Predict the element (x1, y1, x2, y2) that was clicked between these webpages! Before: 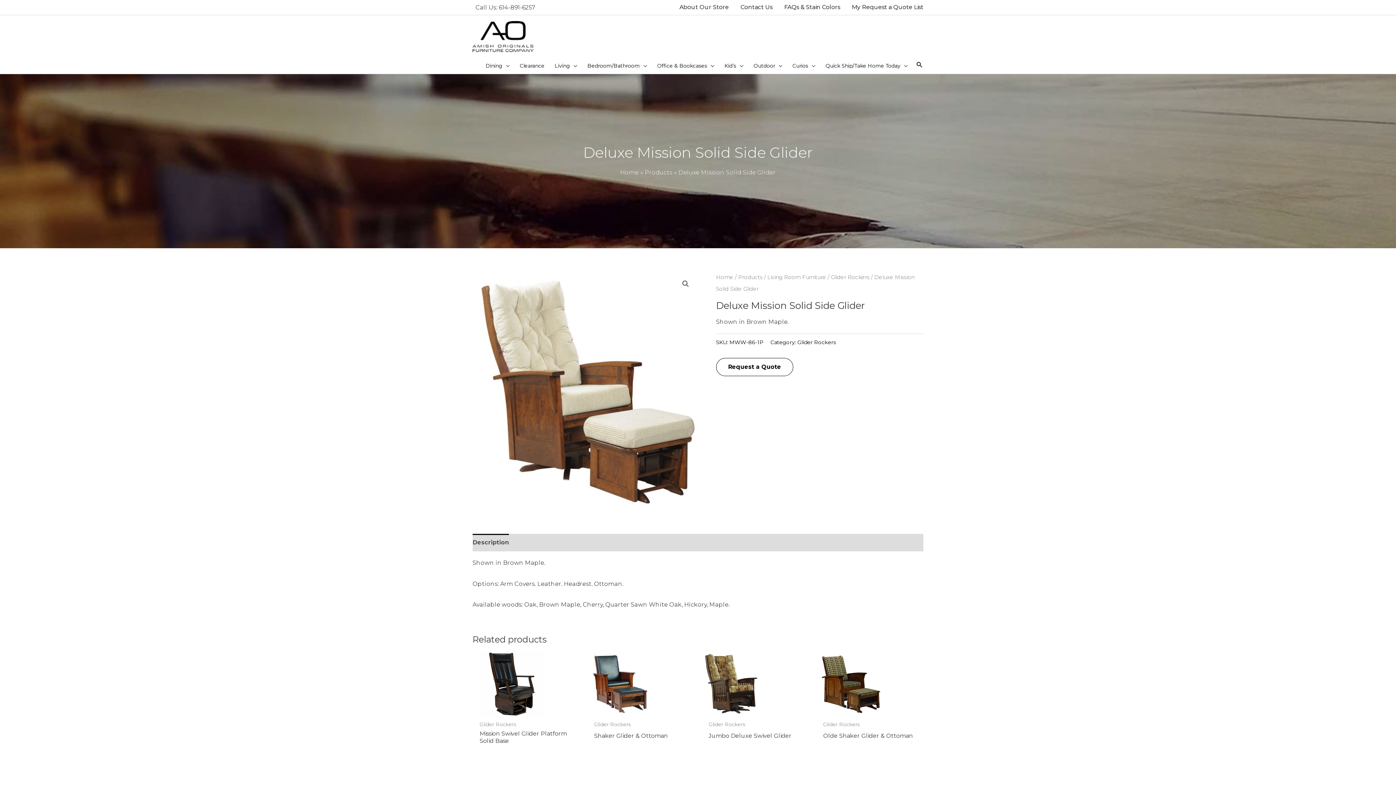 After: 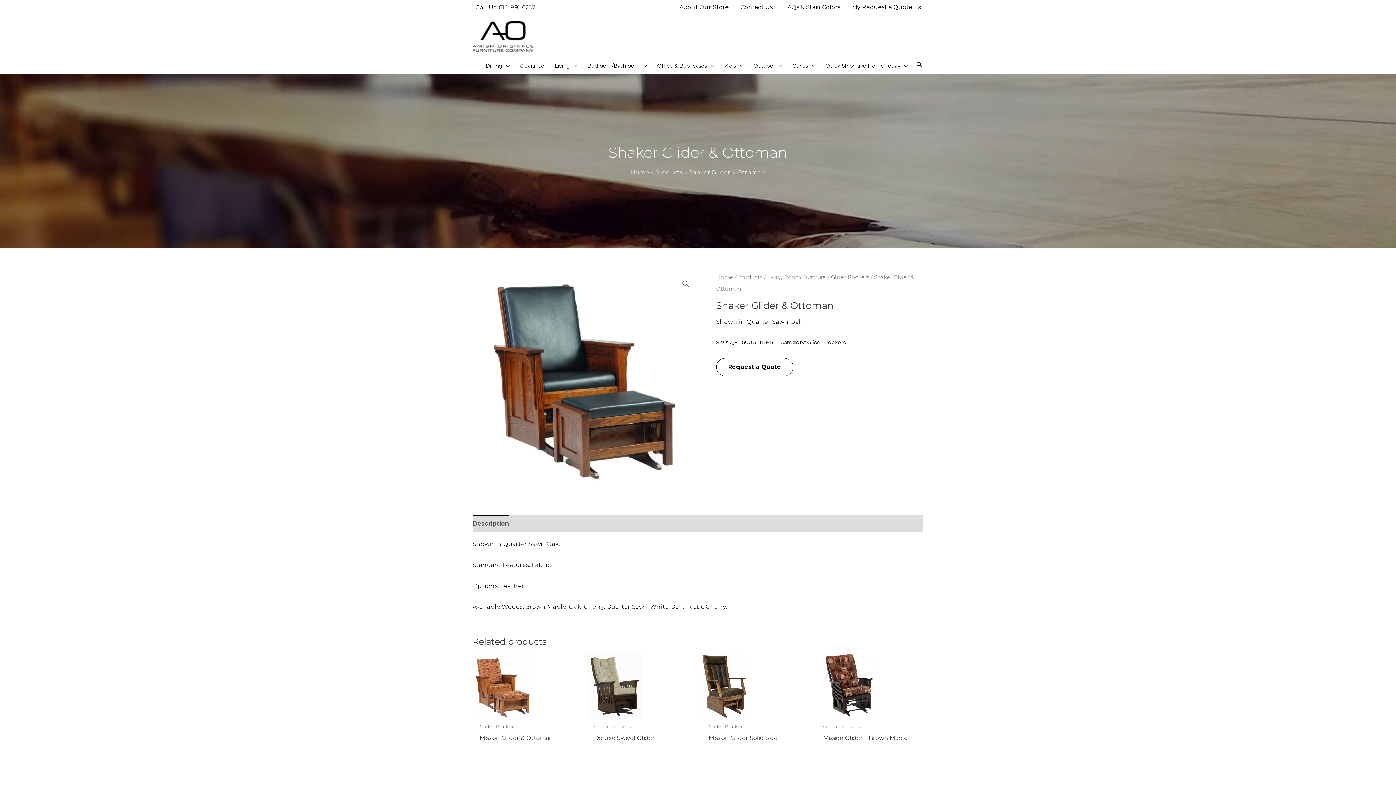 Action: bbox: (587, 651, 694, 717)